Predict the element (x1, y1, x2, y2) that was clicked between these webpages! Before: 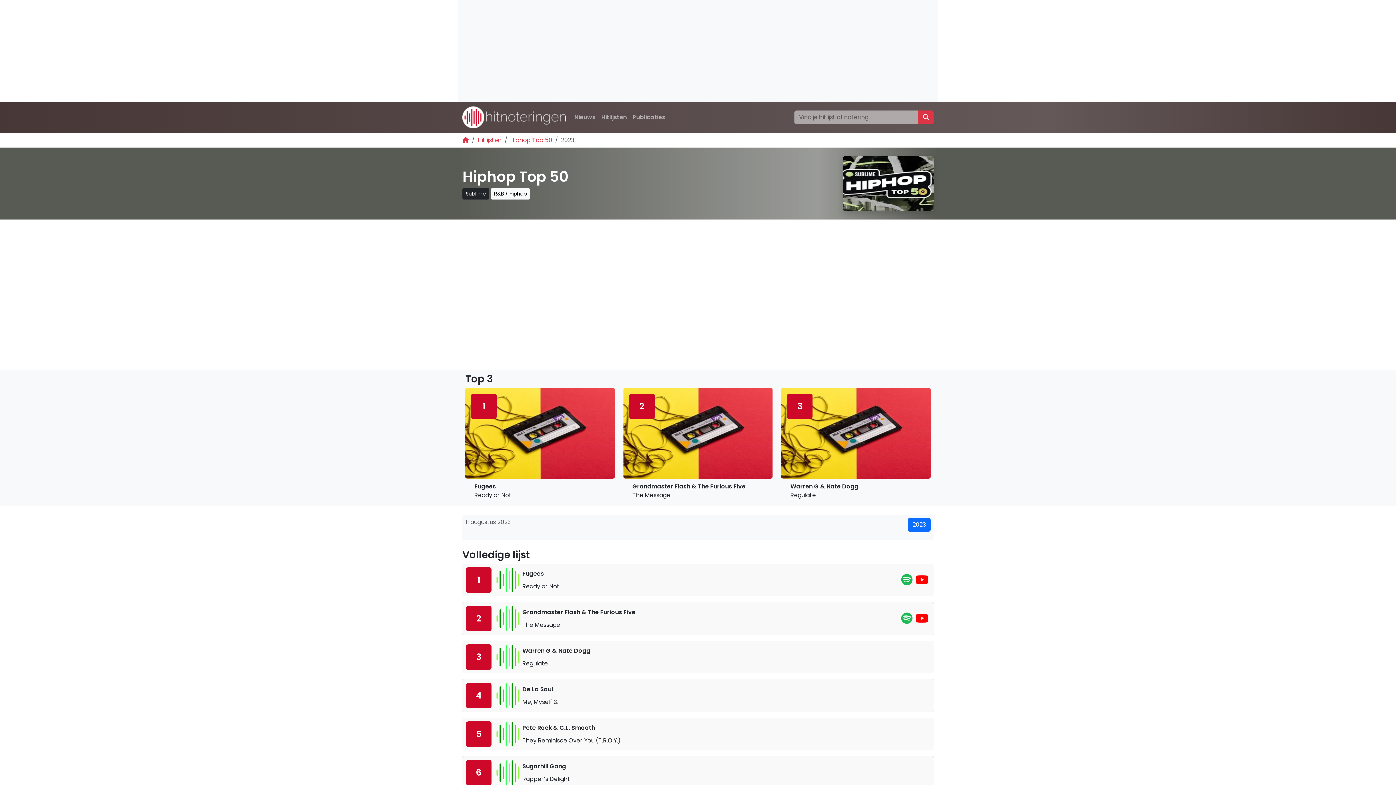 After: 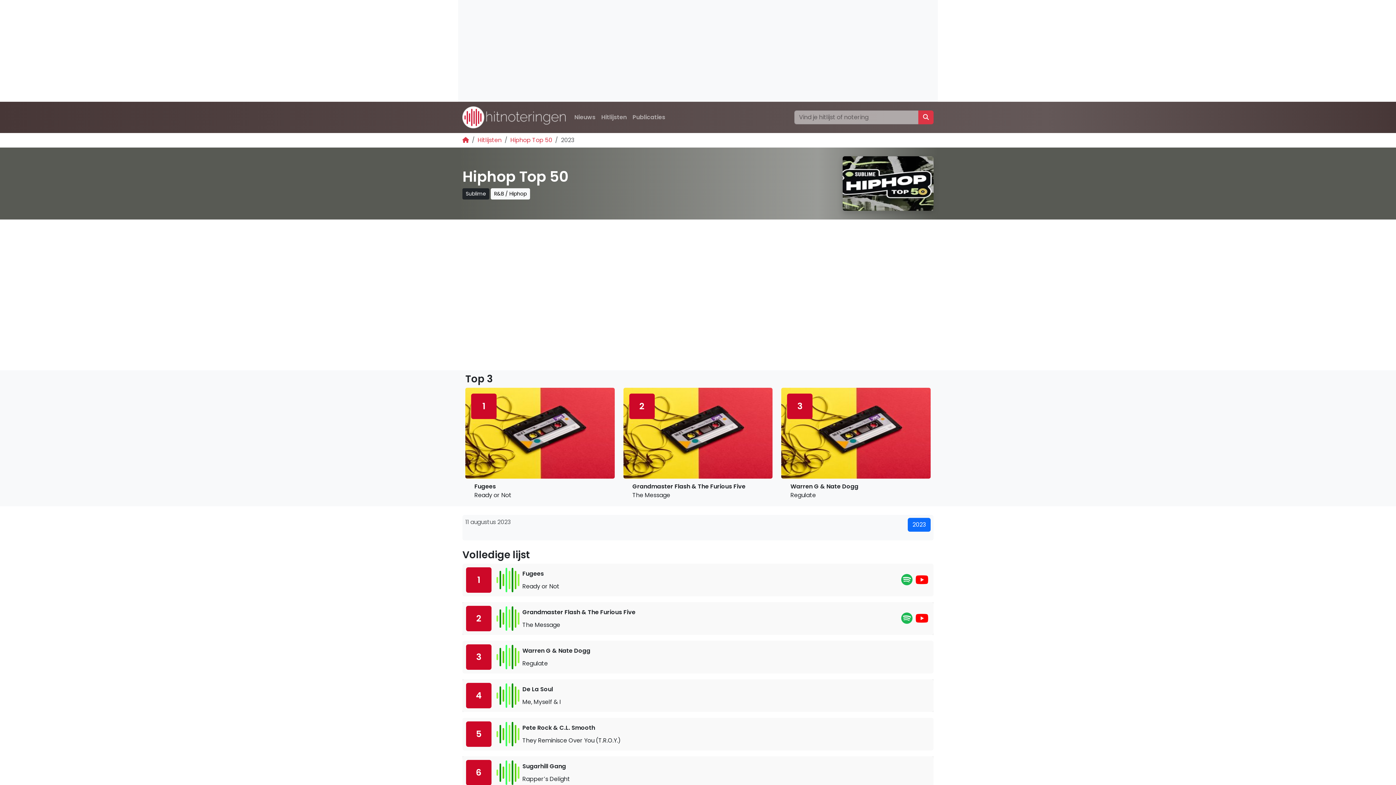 Action: bbox: (914, 615, 930, 626)